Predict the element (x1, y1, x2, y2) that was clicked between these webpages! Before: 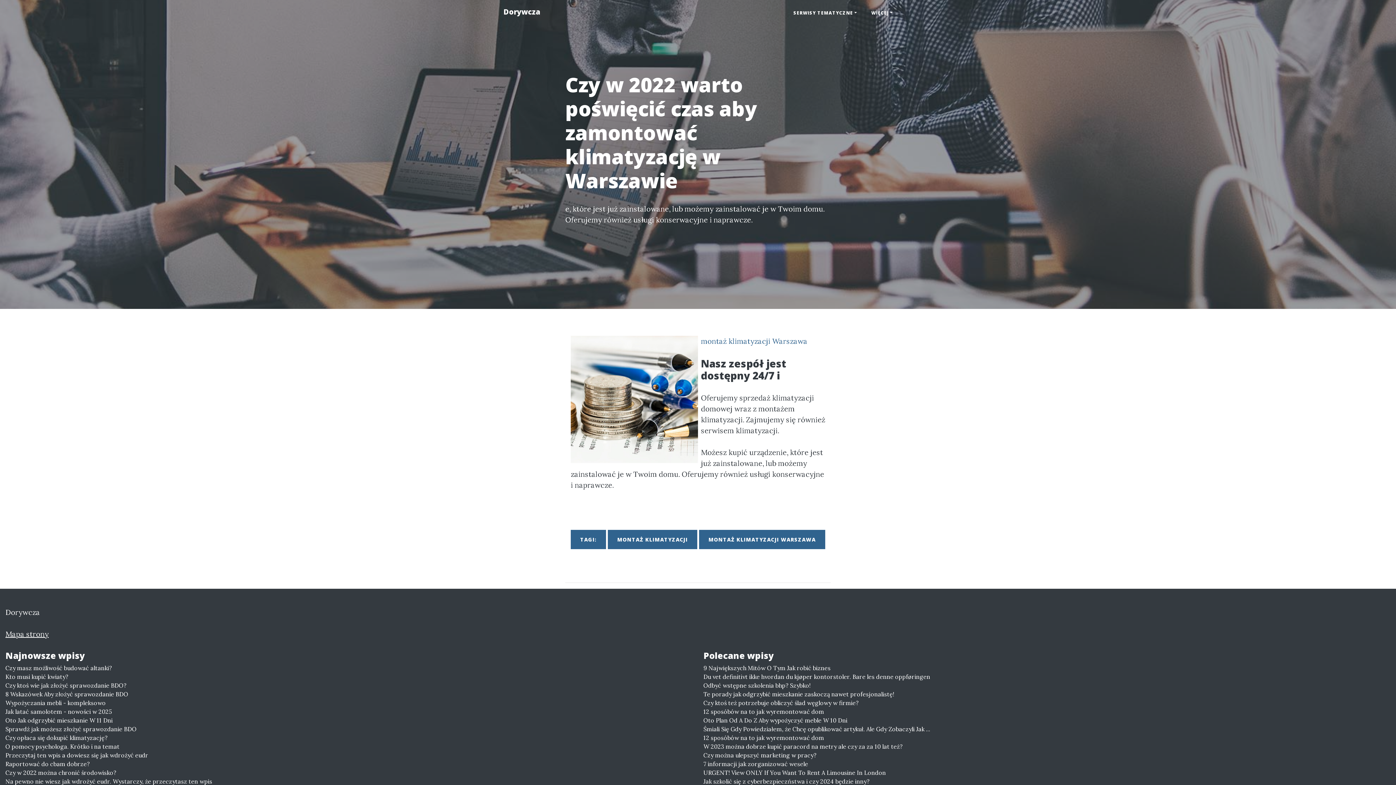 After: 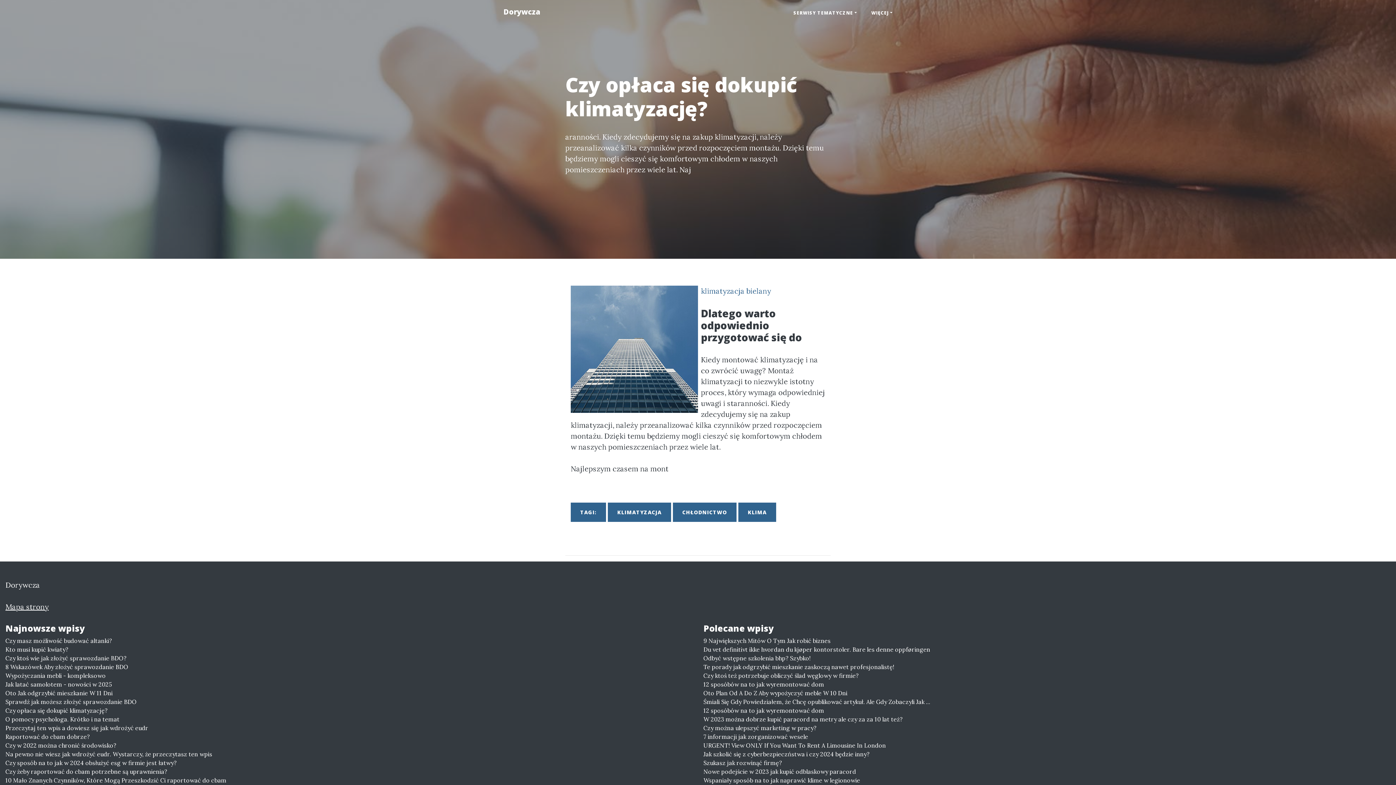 Action: bbox: (5, 733, 692, 742) label: Czy opłaca się dokupić klimatyzację?